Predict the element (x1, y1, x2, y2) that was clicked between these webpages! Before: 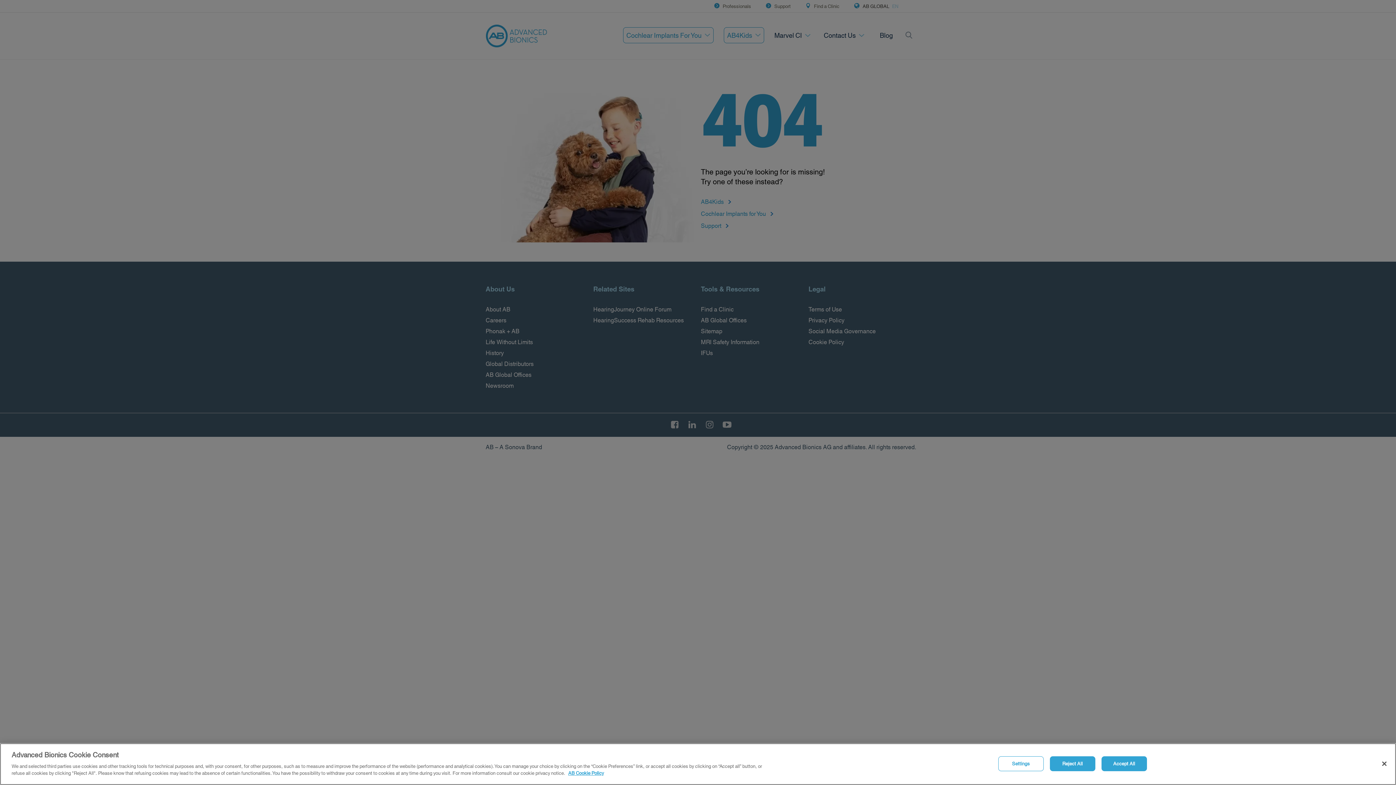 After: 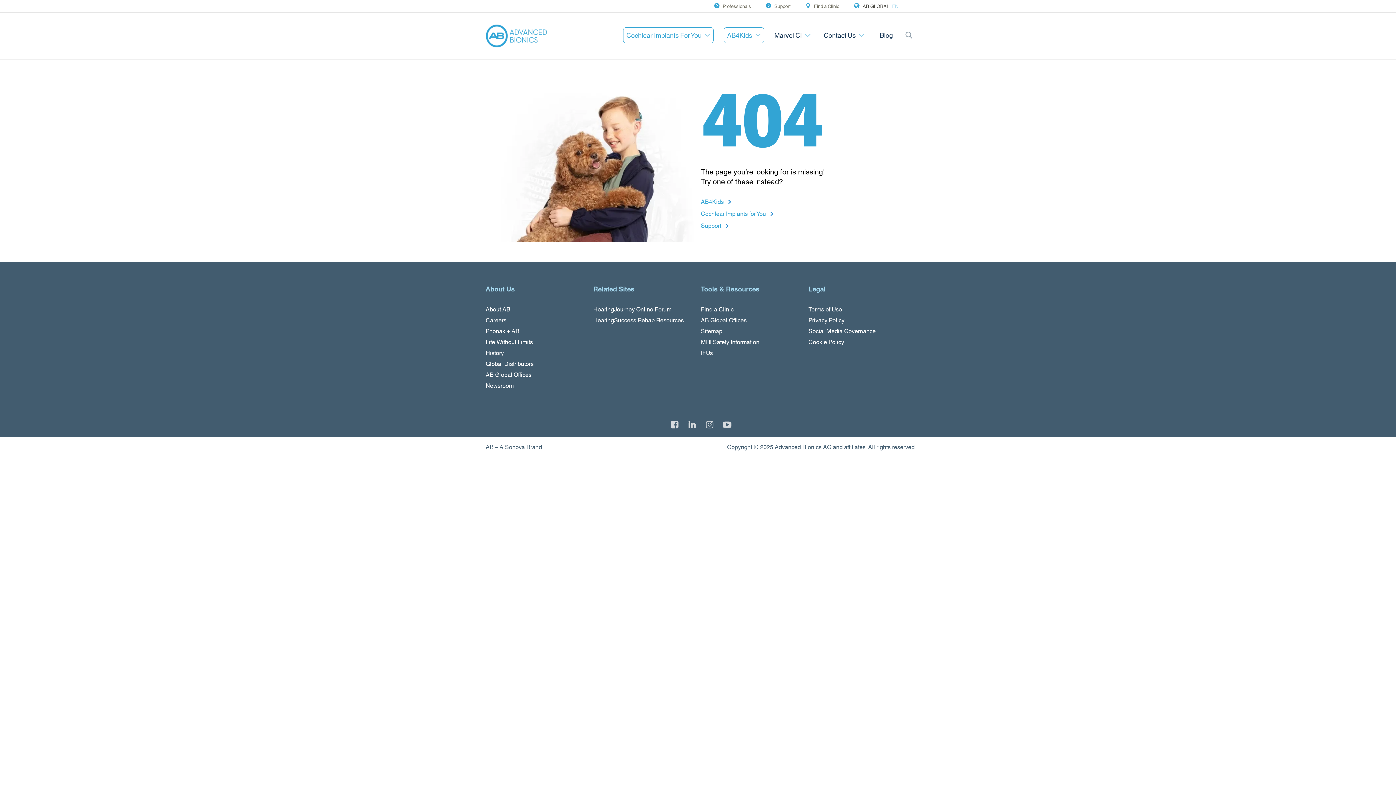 Action: bbox: (1376, 756, 1392, 772) label: Close